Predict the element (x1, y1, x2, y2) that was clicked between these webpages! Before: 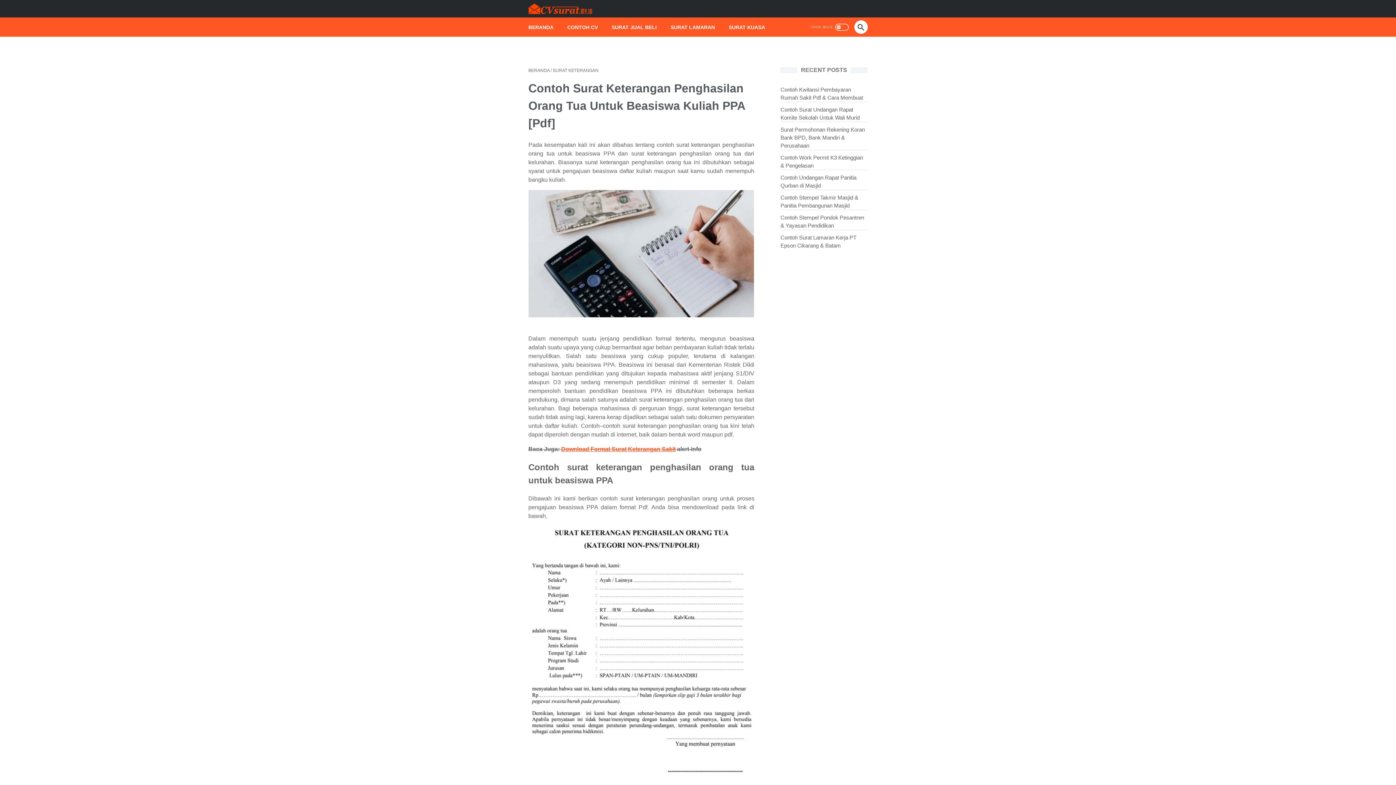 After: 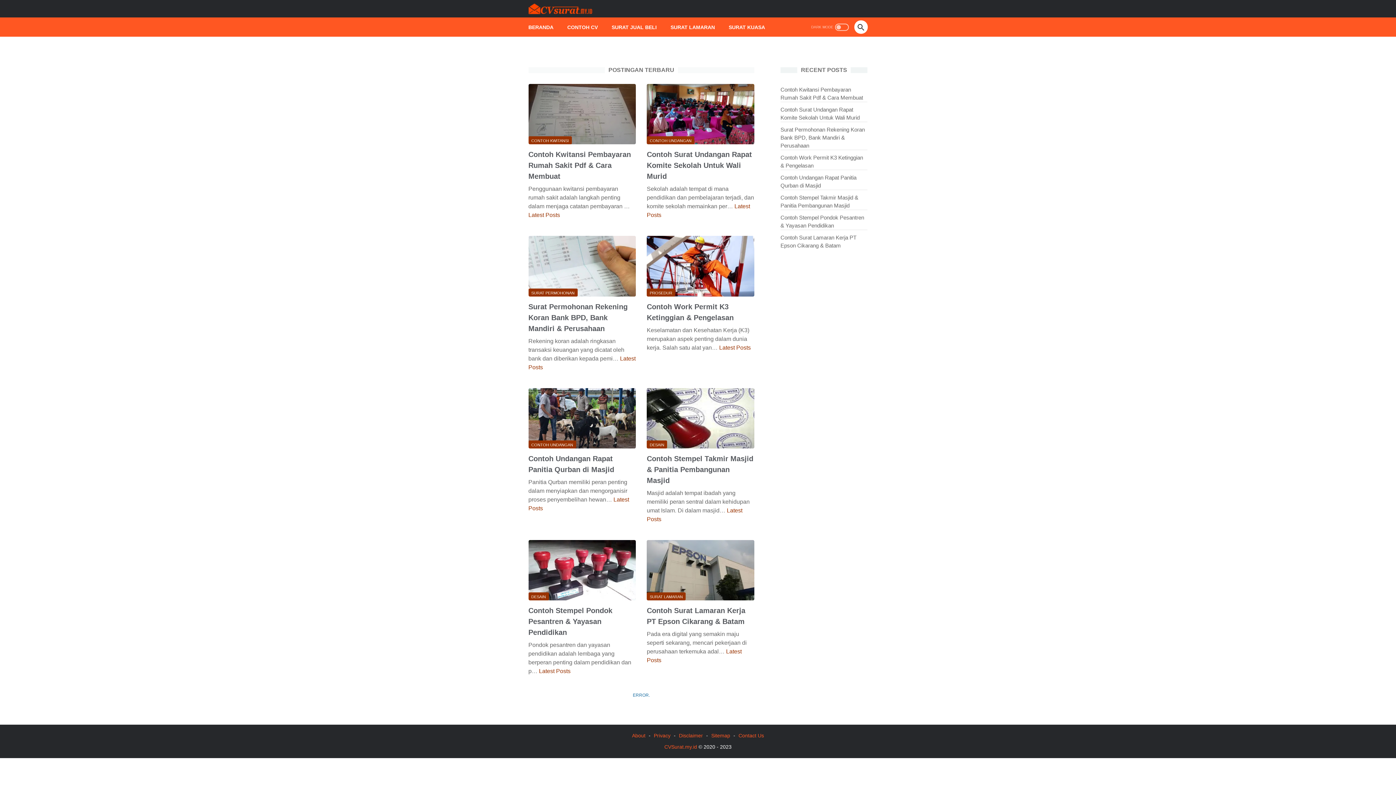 Action: label: BERANDA bbox: (528, 68, 549, 73)